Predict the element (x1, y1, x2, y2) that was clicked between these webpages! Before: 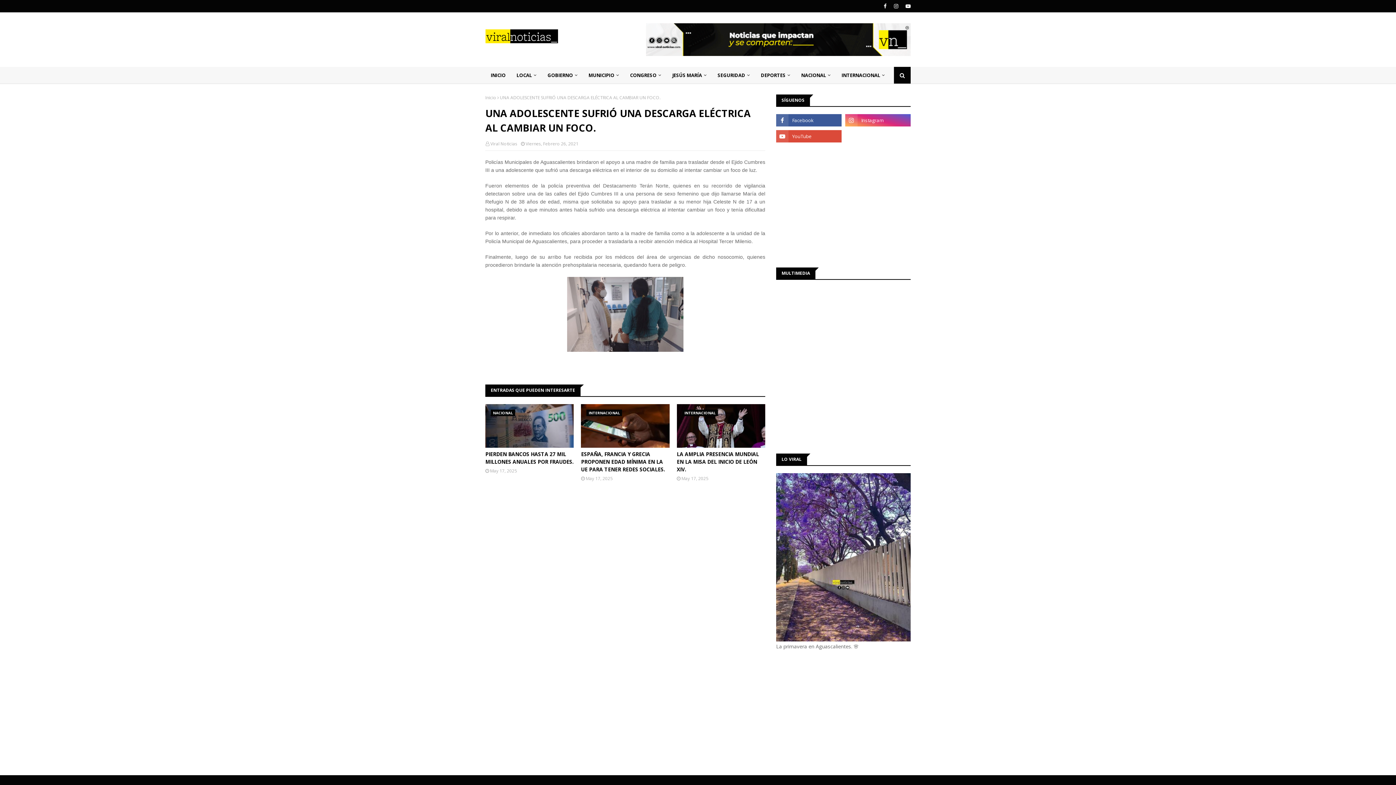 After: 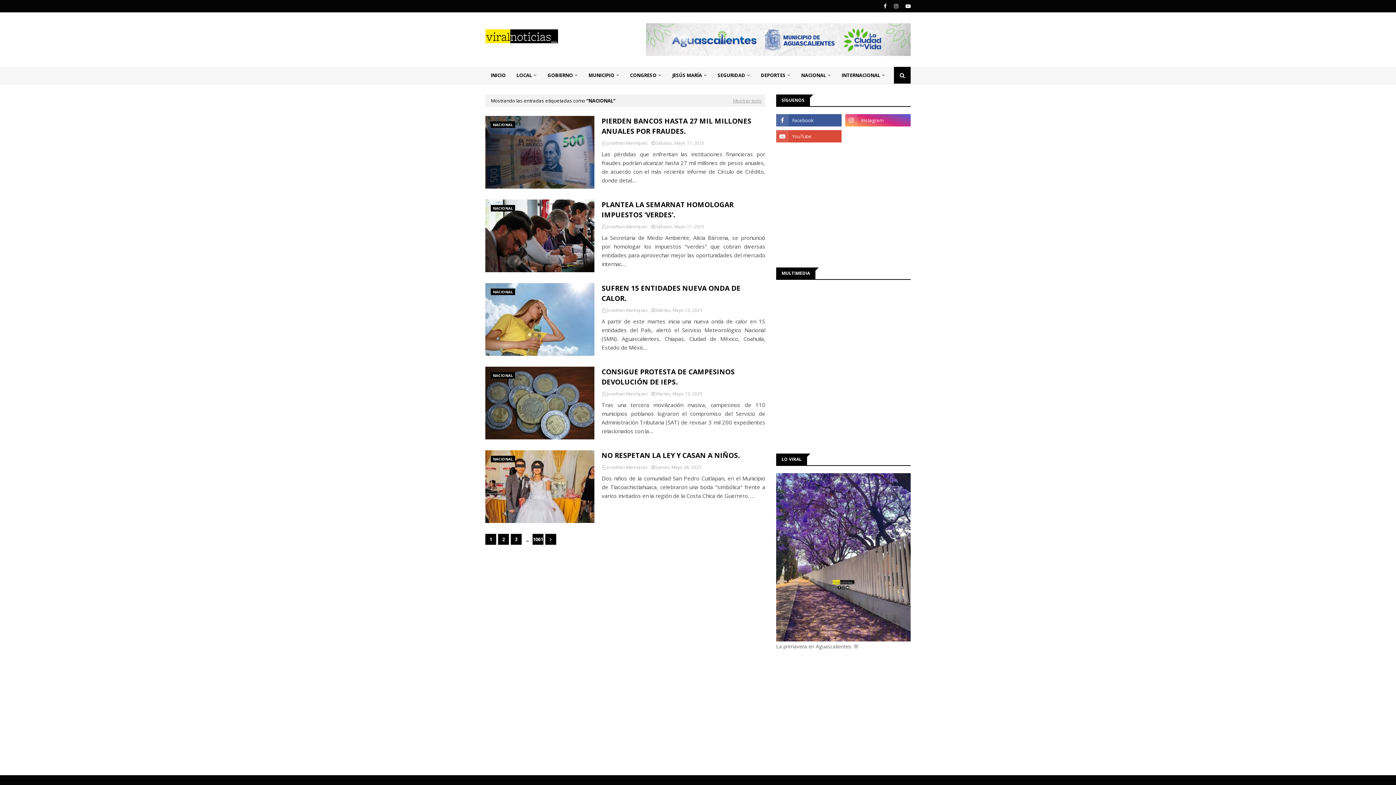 Action: label: NACIONAL bbox: (796, 66, 836, 83)